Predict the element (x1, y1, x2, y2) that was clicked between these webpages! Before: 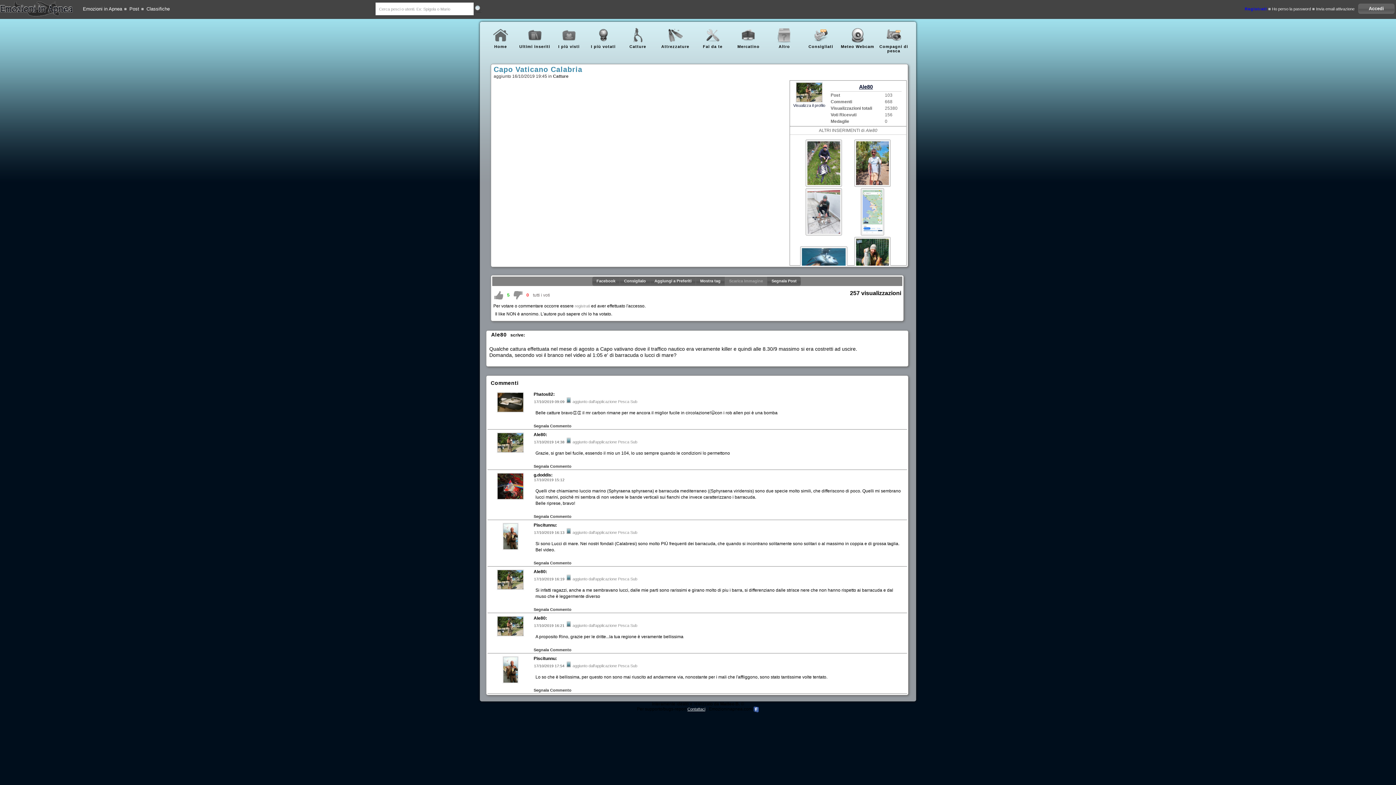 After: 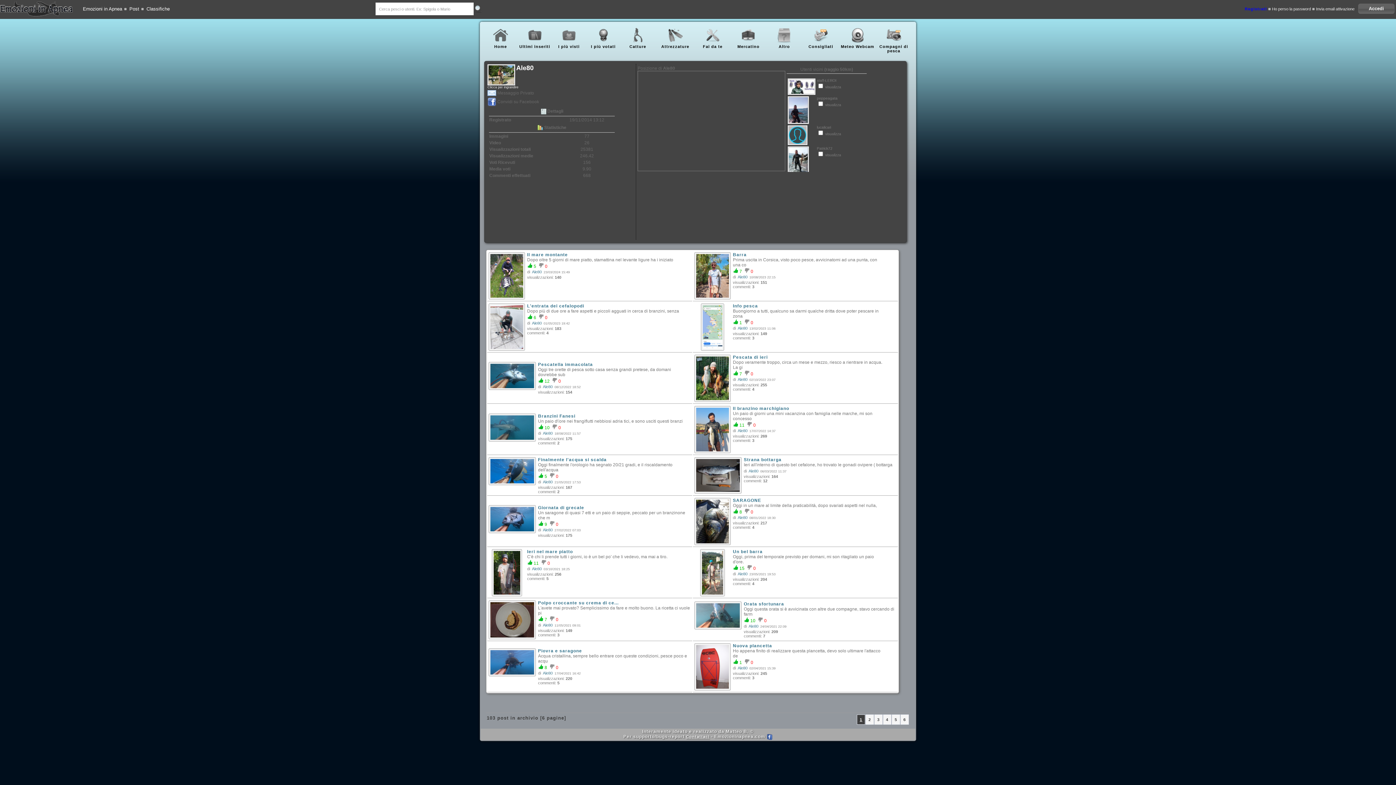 Action: bbox: (795, 89, 823, 94)